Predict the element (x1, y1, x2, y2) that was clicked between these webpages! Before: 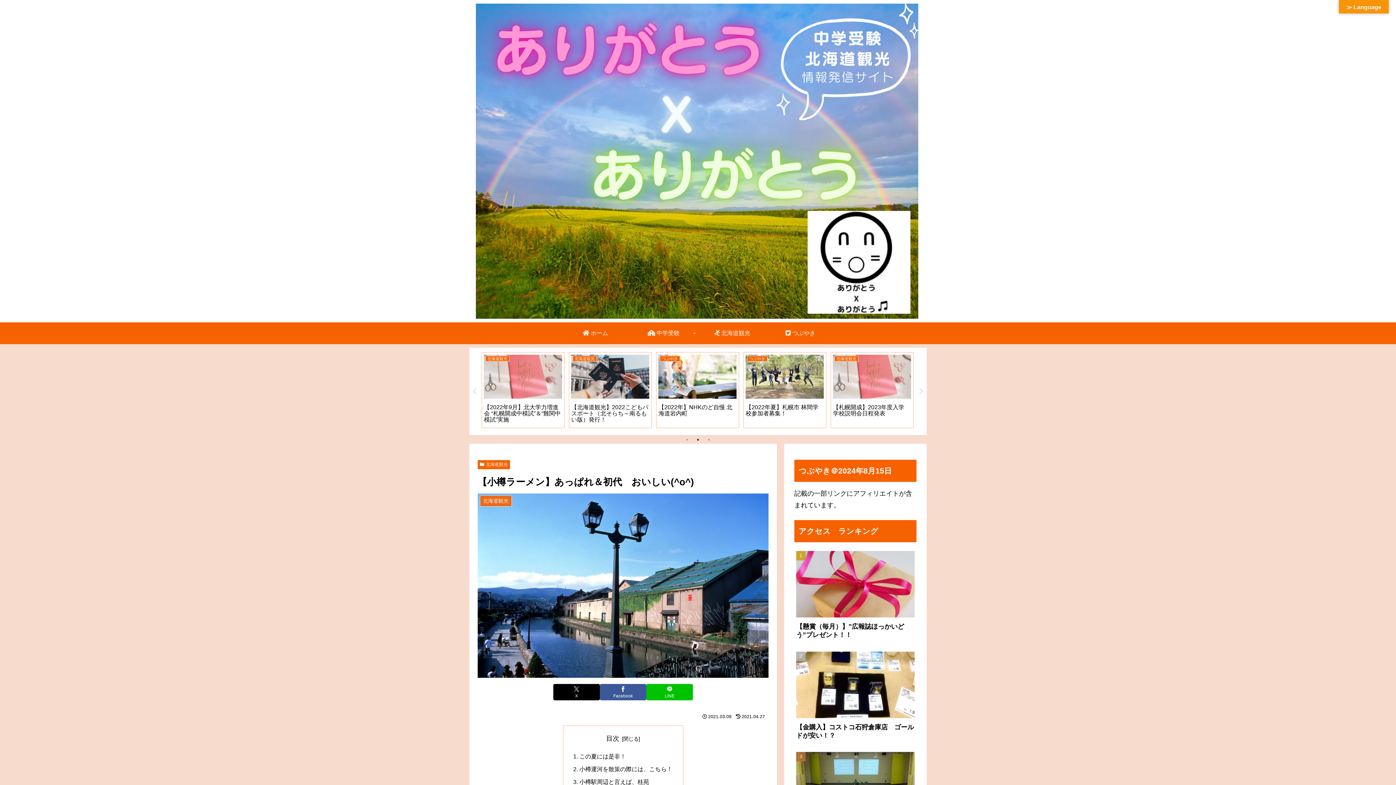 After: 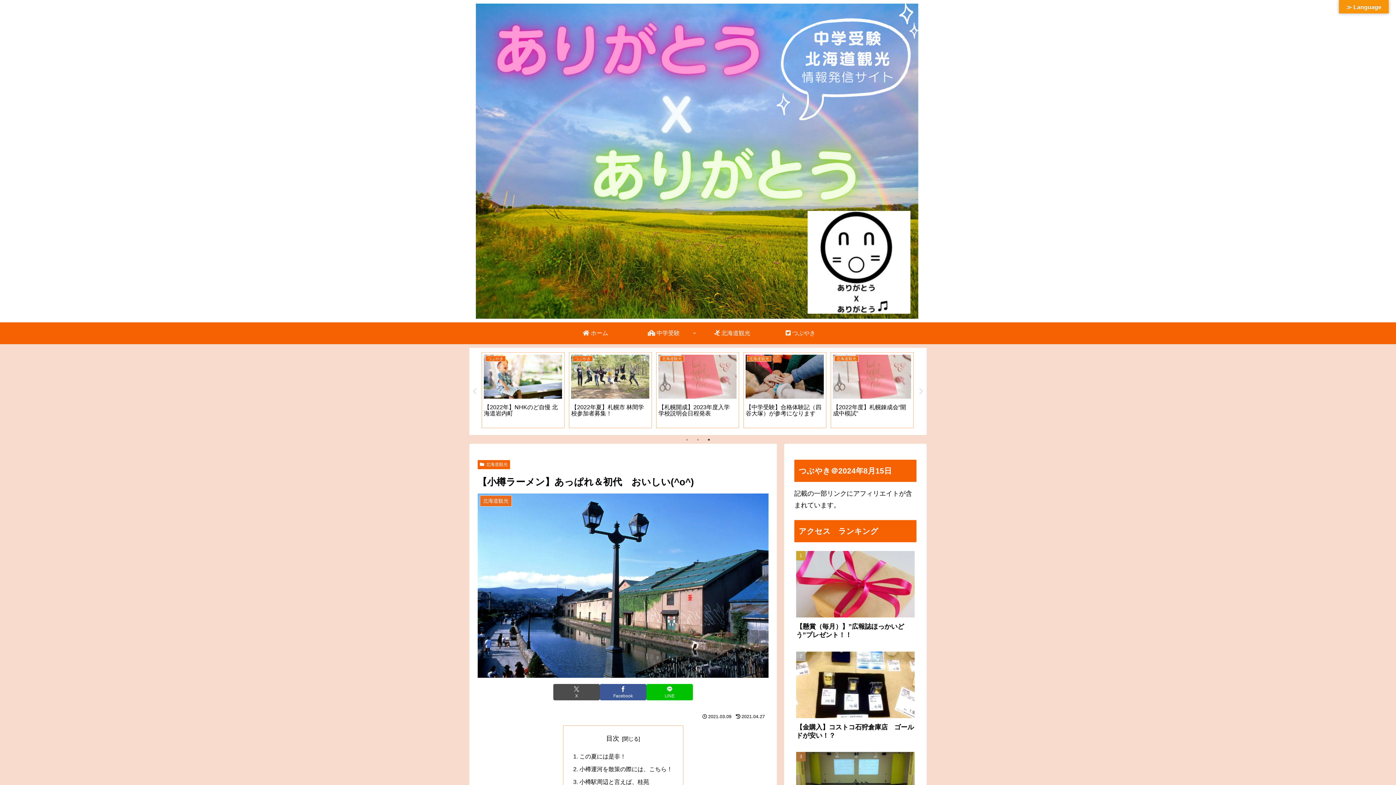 Action: label: Xでシェア bbox: (553, 684, 600, 700)